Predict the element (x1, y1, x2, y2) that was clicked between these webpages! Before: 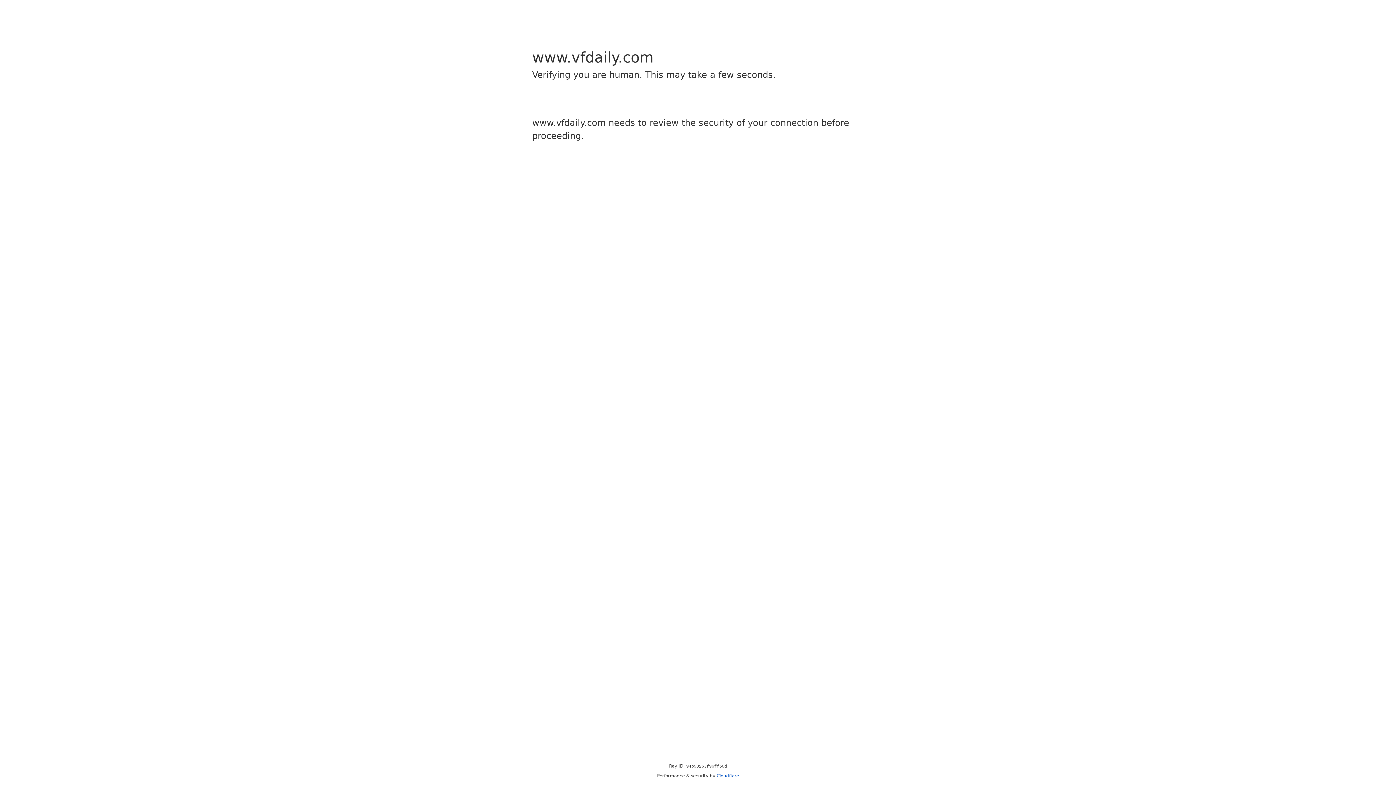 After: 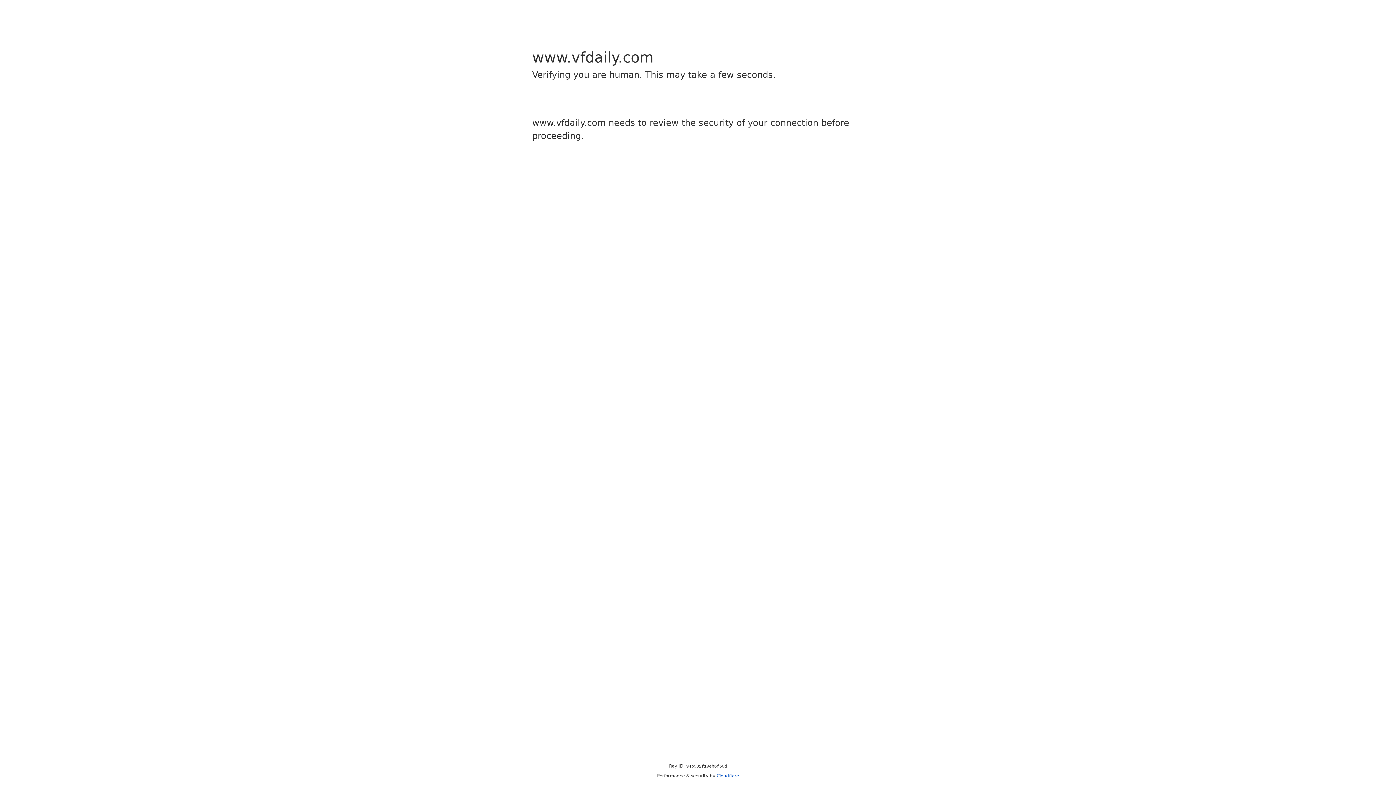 Action: bbox: (716, 773, 739, 778) label: Cloudflare